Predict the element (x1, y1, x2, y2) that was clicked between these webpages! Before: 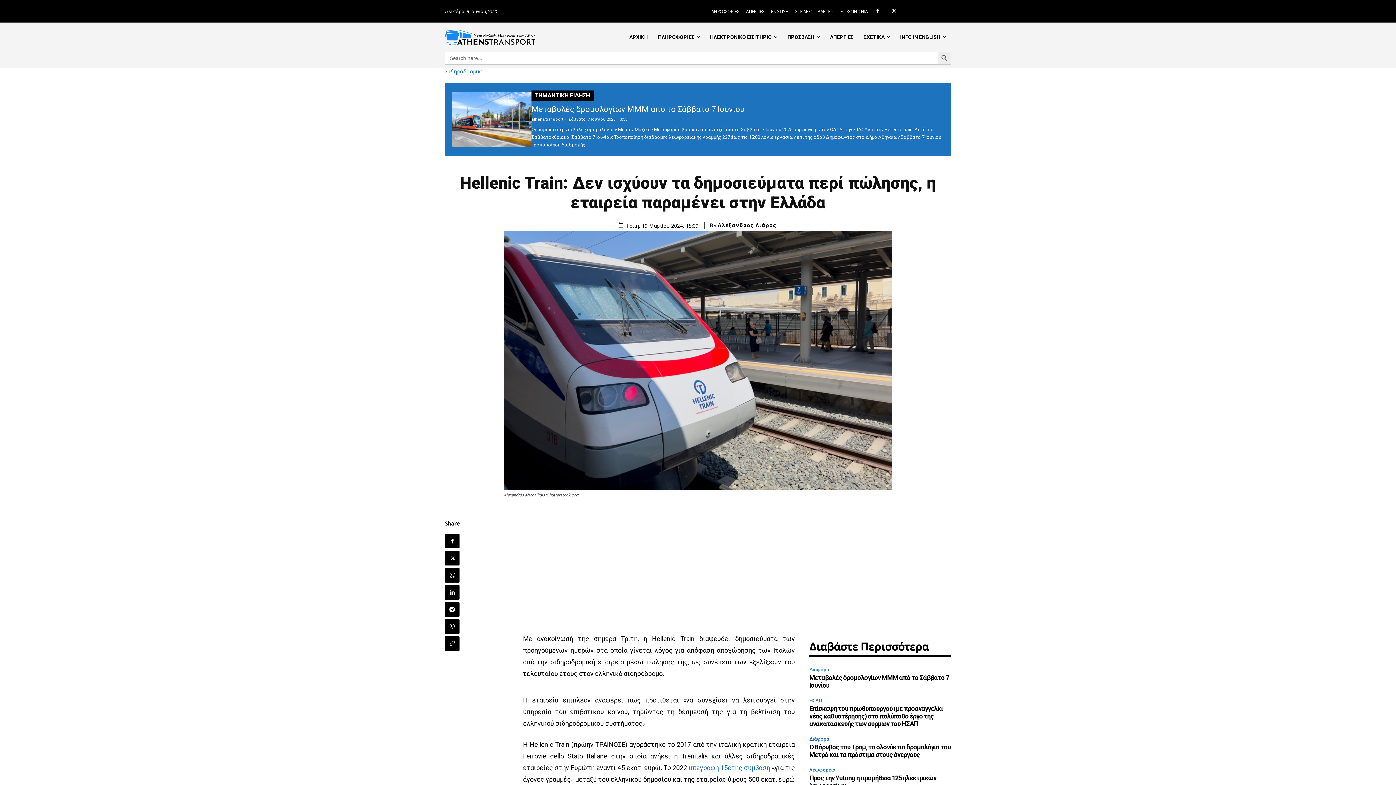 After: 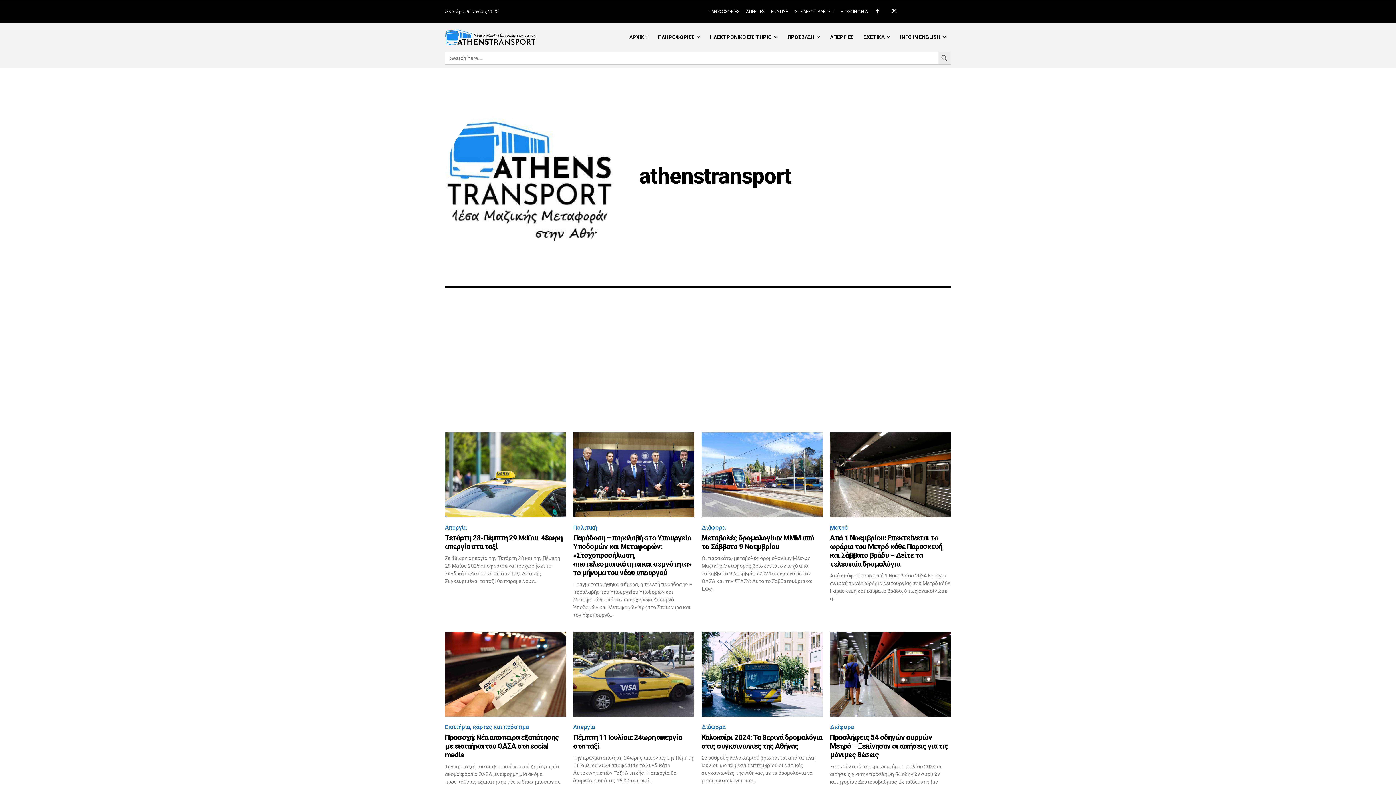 Action: bbox: (531, 117, 563, 121) label: athenstransport